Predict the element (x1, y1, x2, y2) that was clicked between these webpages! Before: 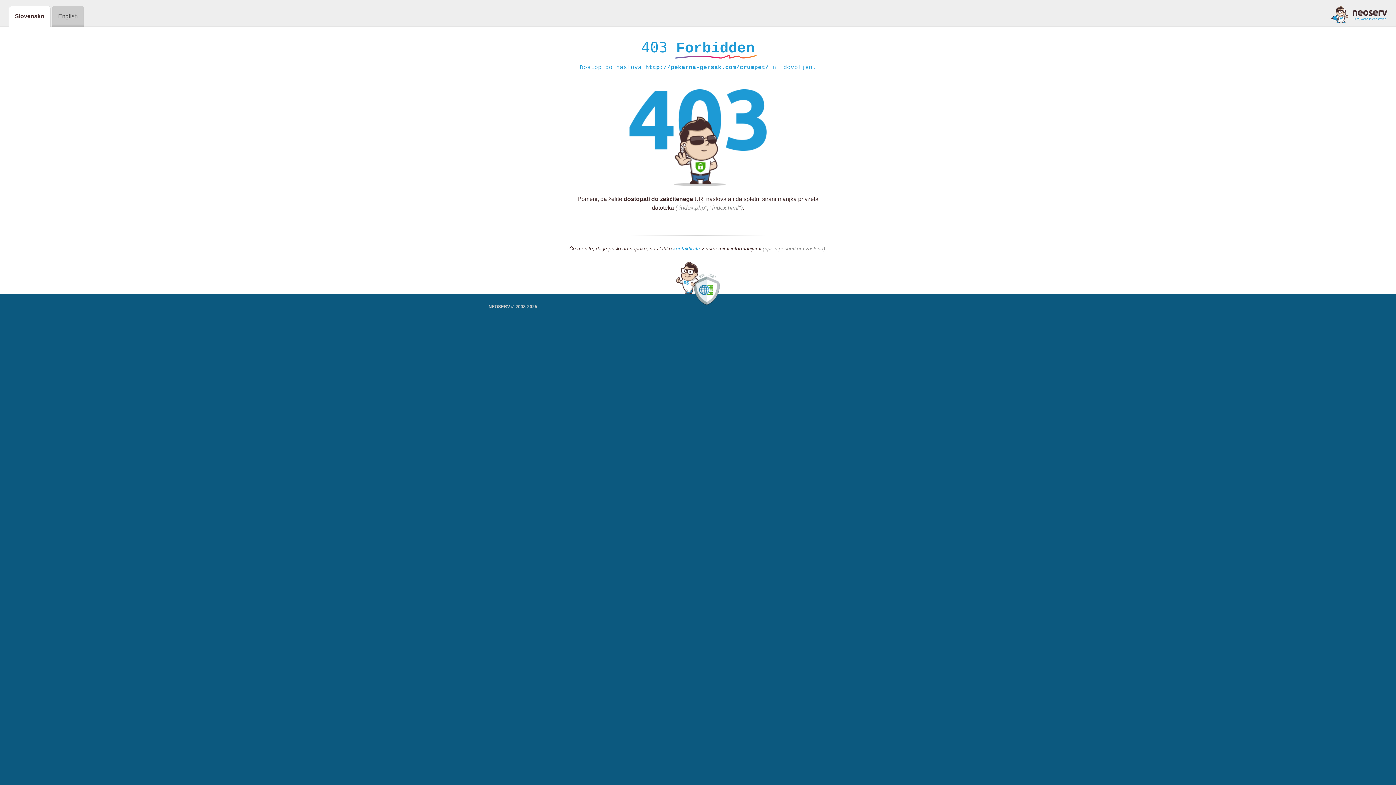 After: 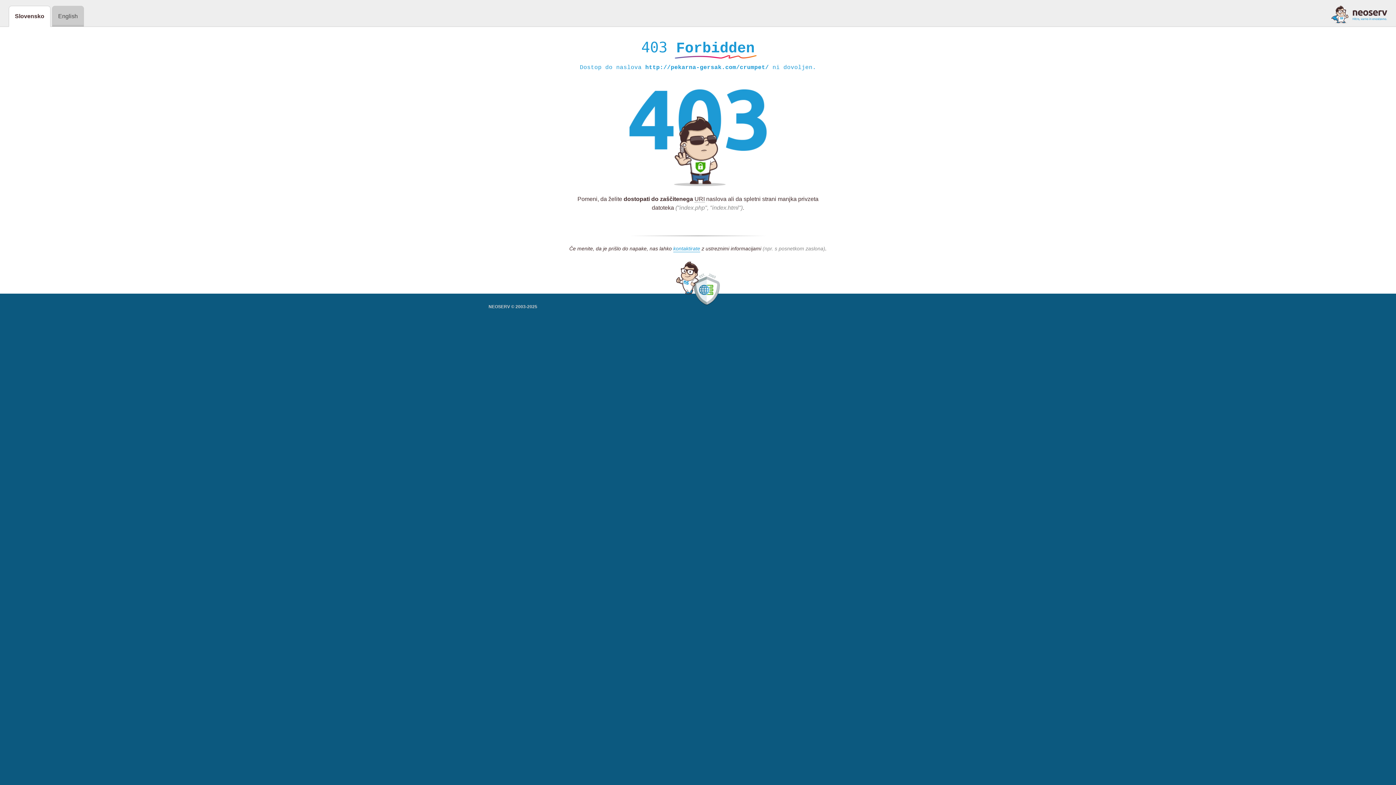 Action: bbox: (1331, 5, 1387, 23)